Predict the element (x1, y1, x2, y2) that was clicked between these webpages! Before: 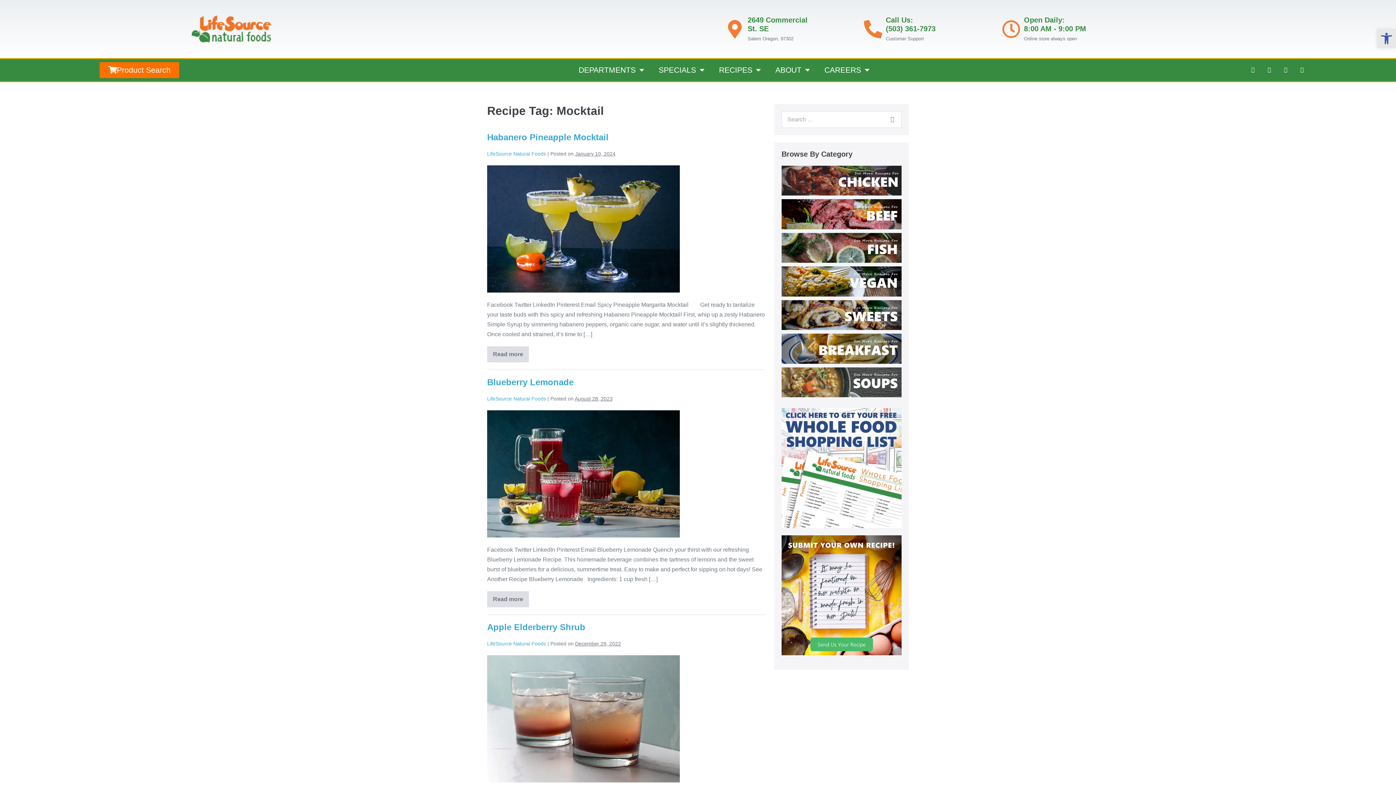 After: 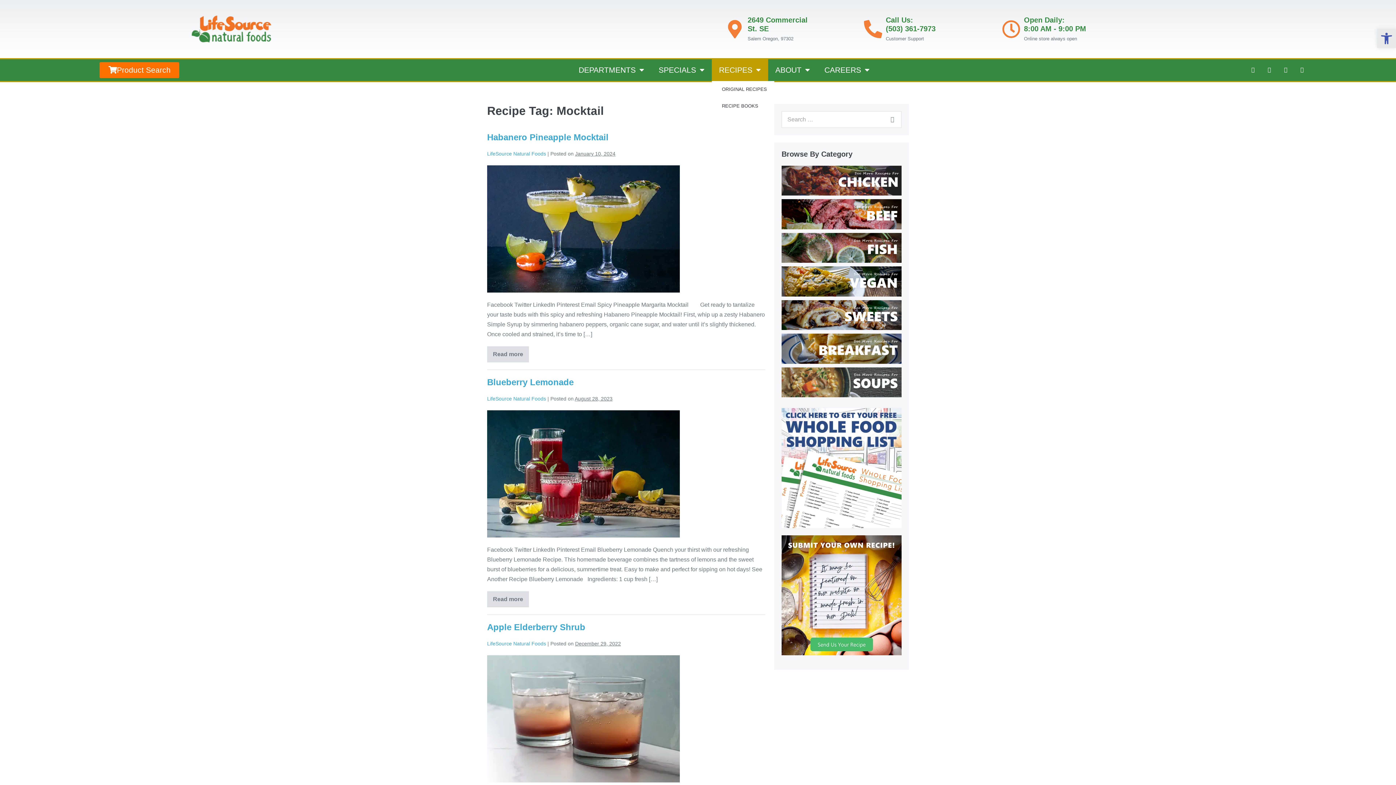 Action: label: RECIPES bbox: (711, 59, 768, 81)